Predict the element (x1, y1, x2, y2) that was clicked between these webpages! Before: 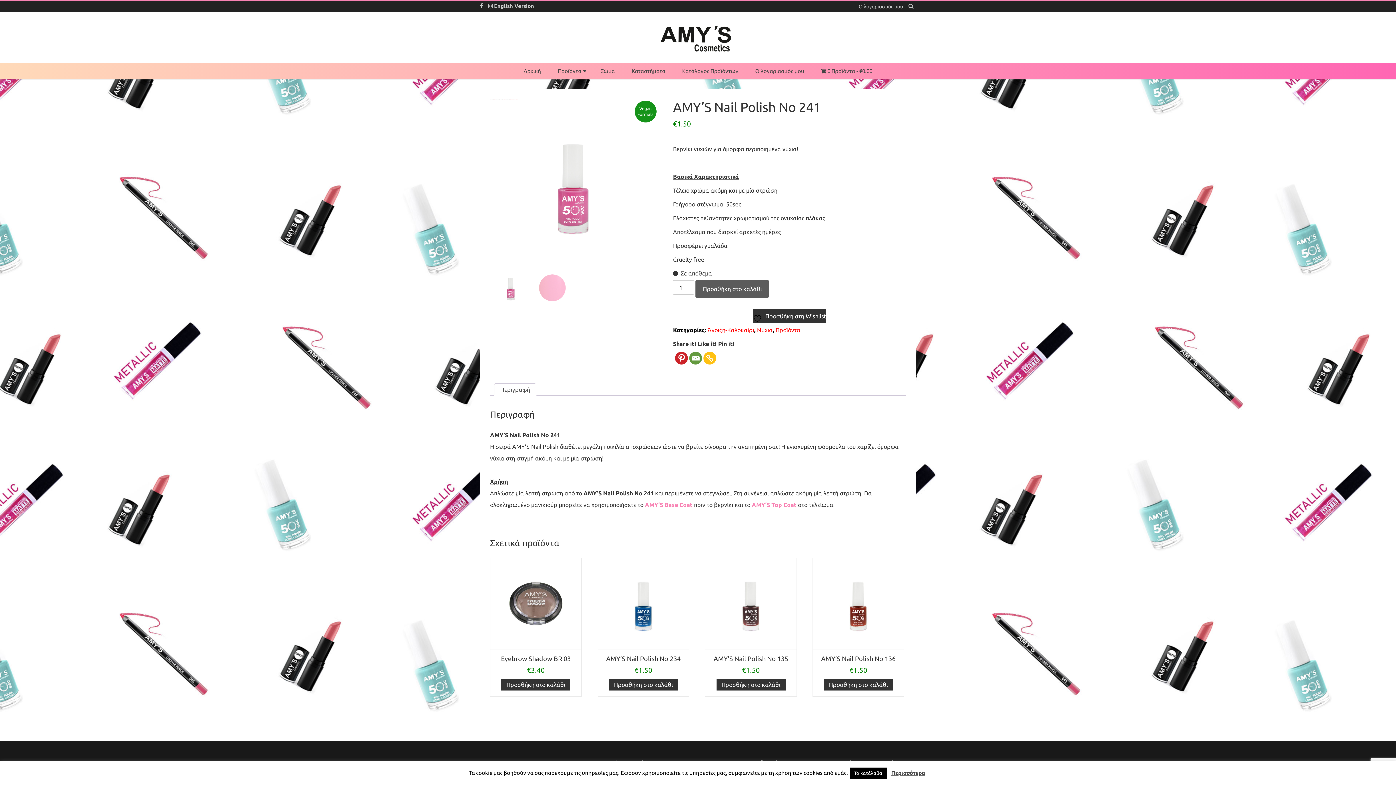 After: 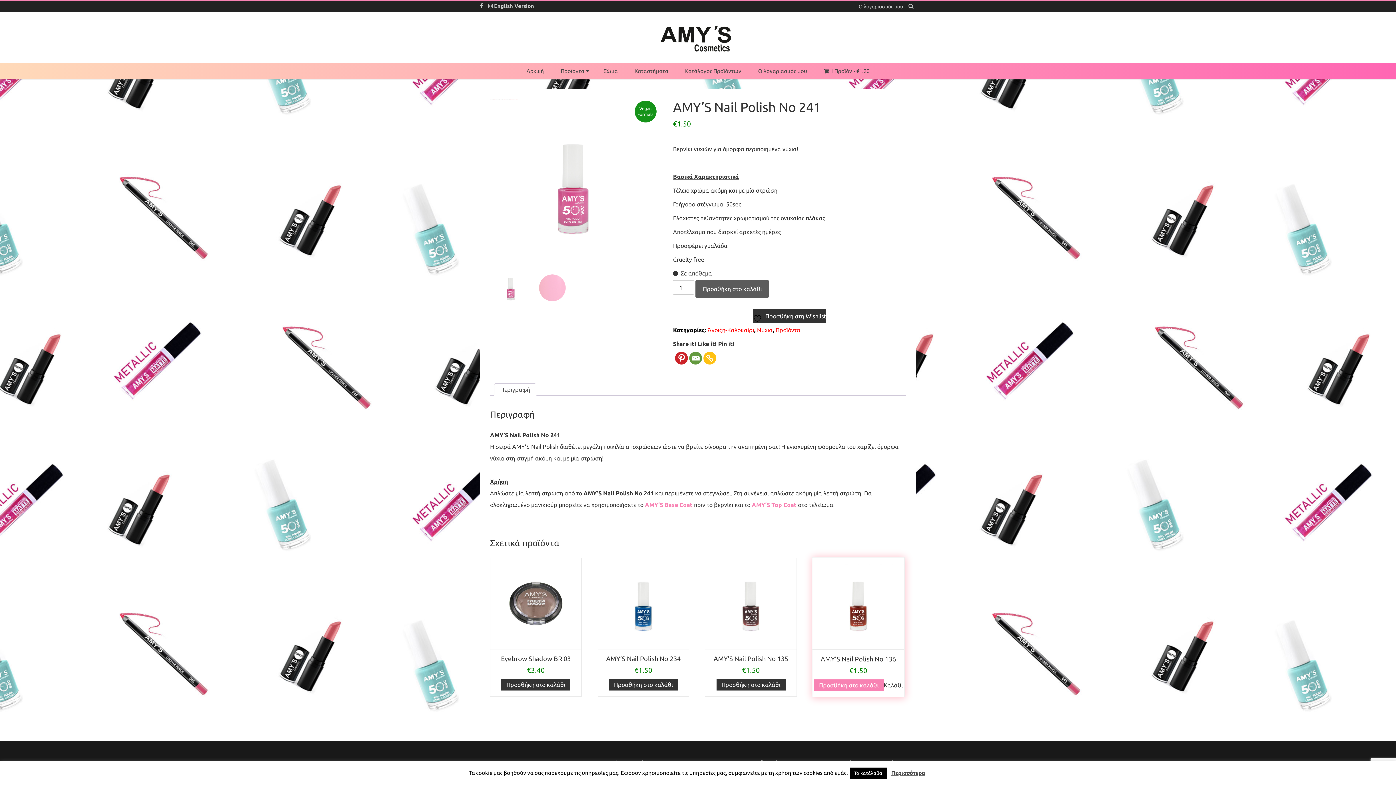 Action: label: Προσθήκη στο καλάθι: “AMY'S Nail Polish No 136” bbox: (824, 679, 893, 690)